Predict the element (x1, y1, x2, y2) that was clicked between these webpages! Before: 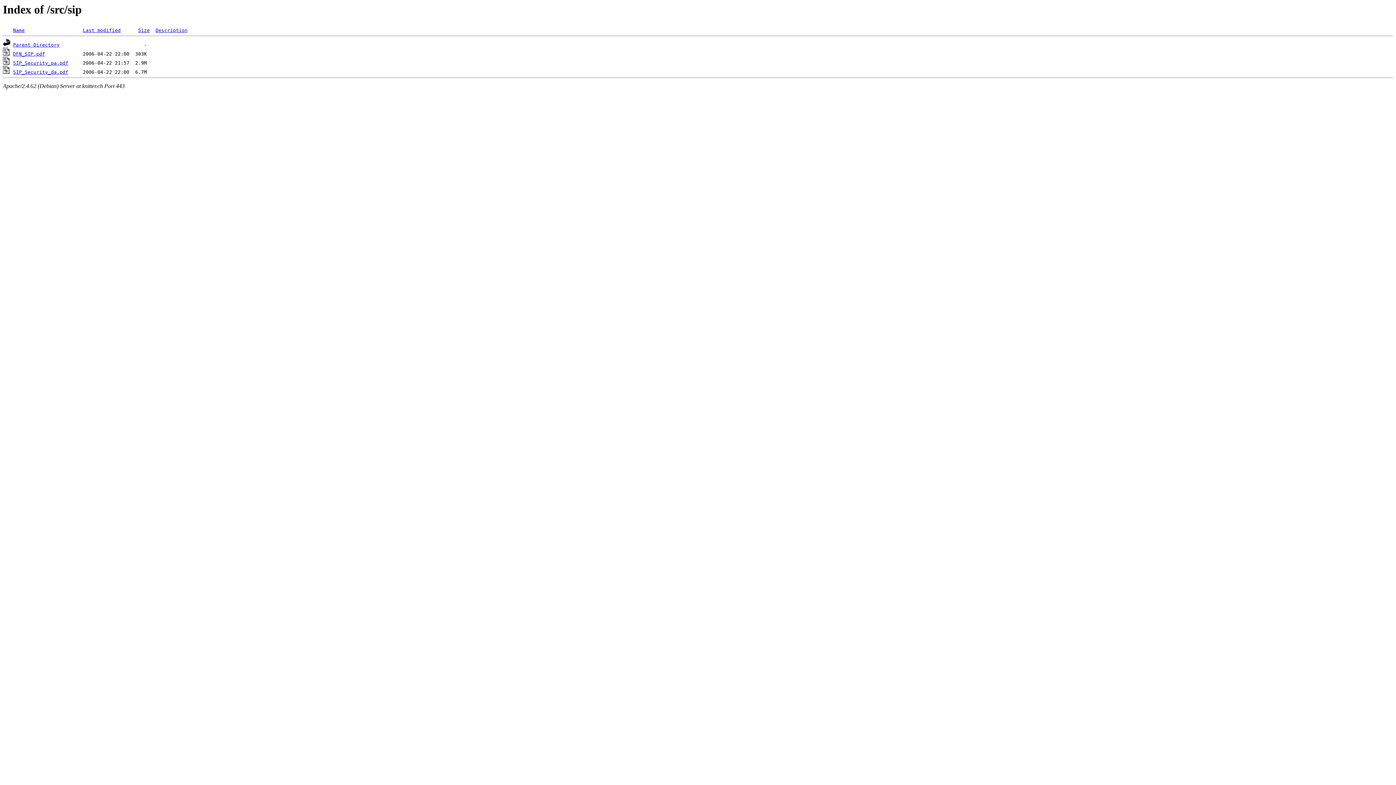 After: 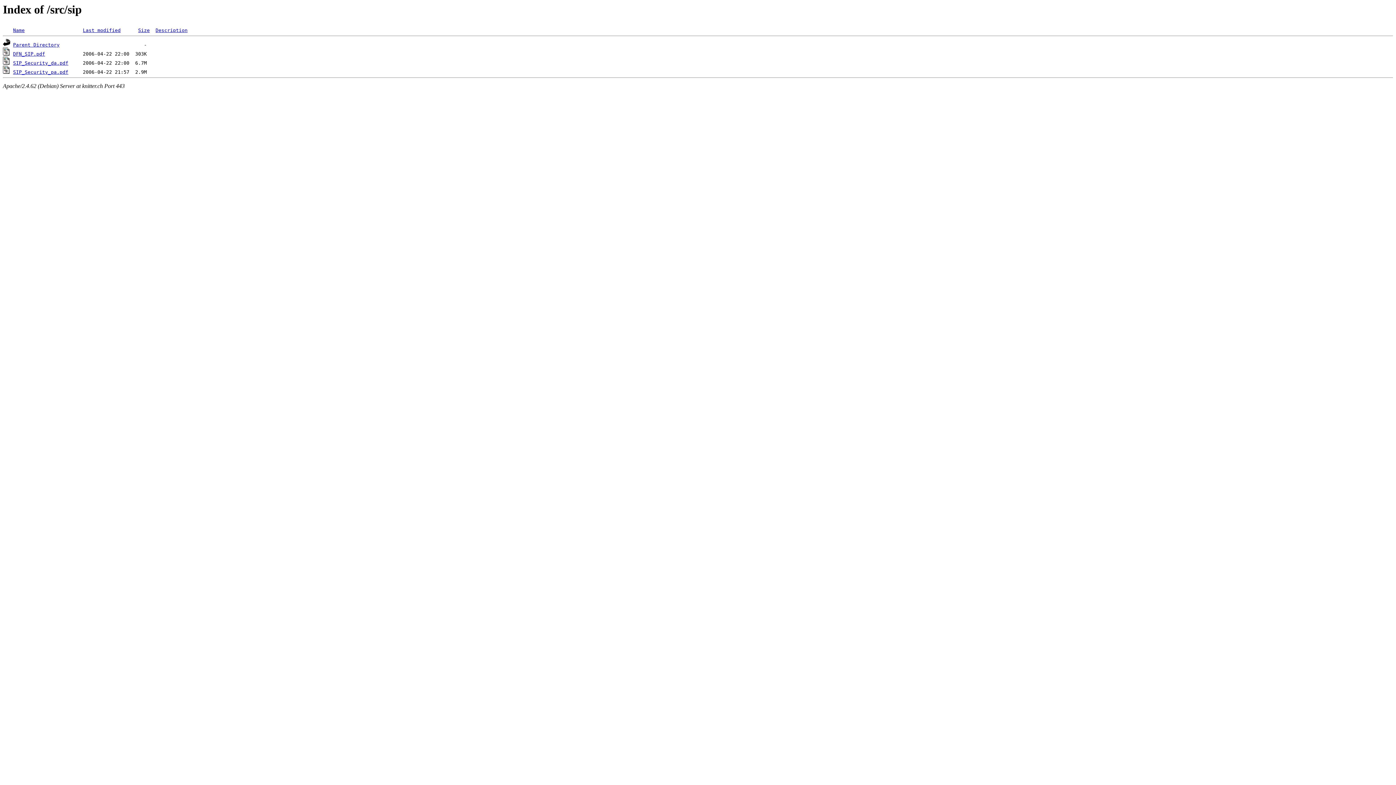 Action: label: Name bbox: (13, 27, 24, 33)